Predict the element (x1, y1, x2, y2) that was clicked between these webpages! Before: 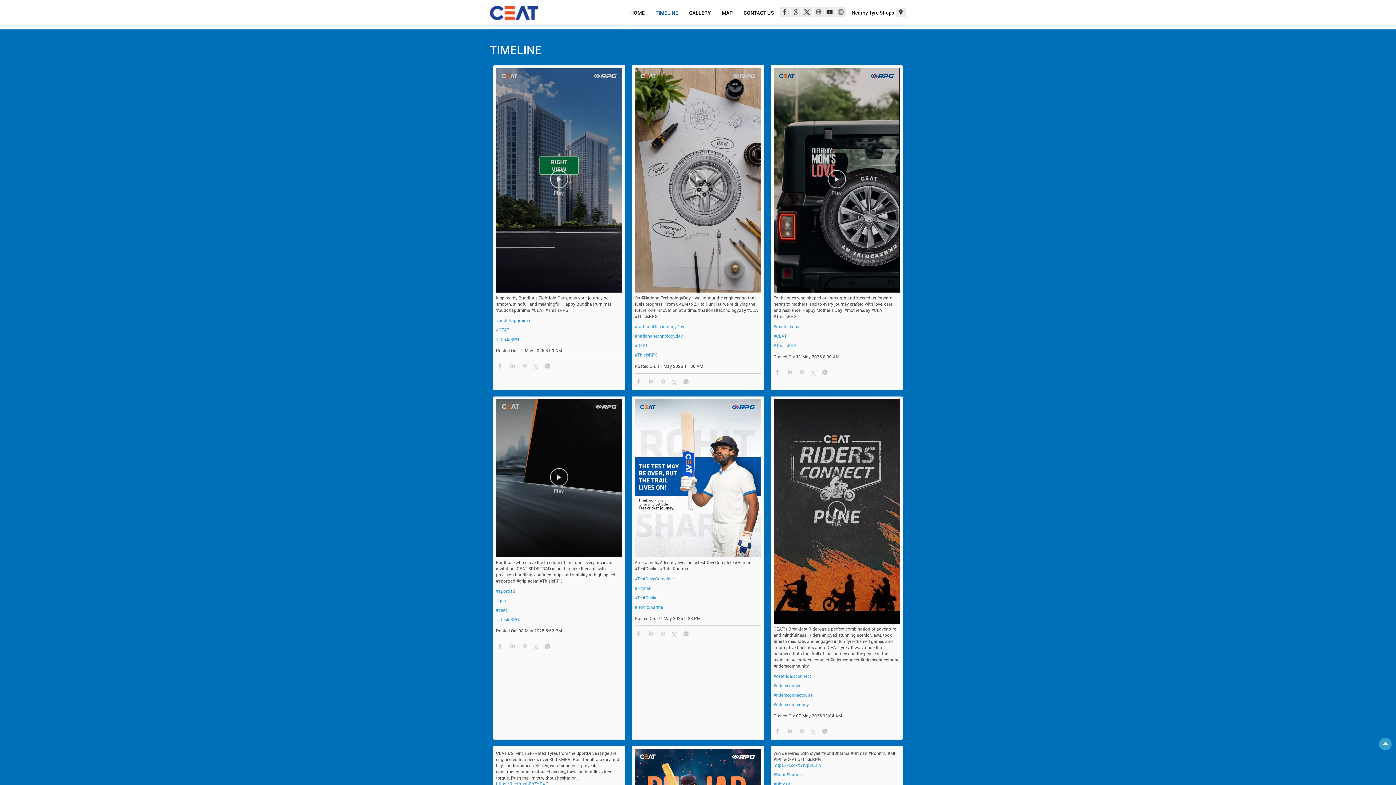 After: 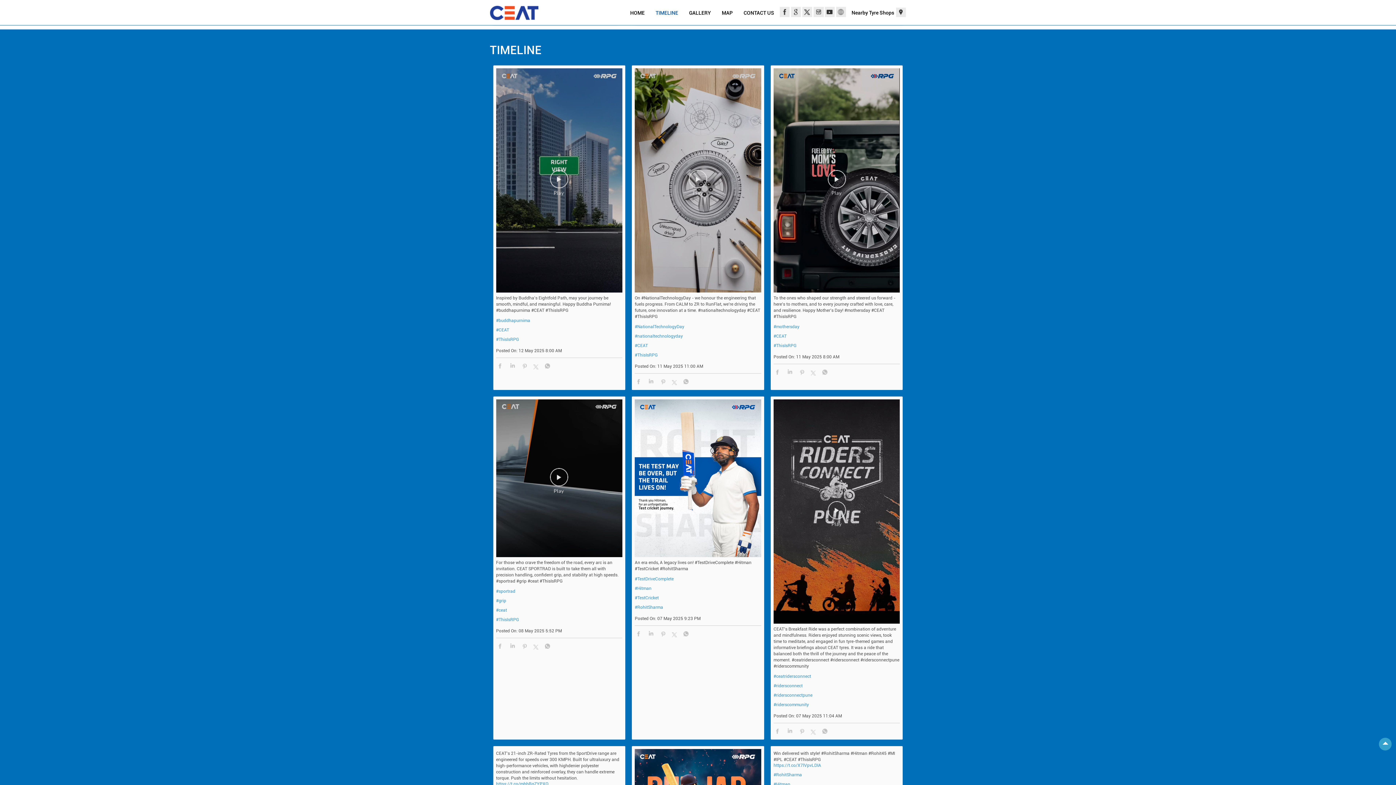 Action: bbox: (520, 362, 528, 370)